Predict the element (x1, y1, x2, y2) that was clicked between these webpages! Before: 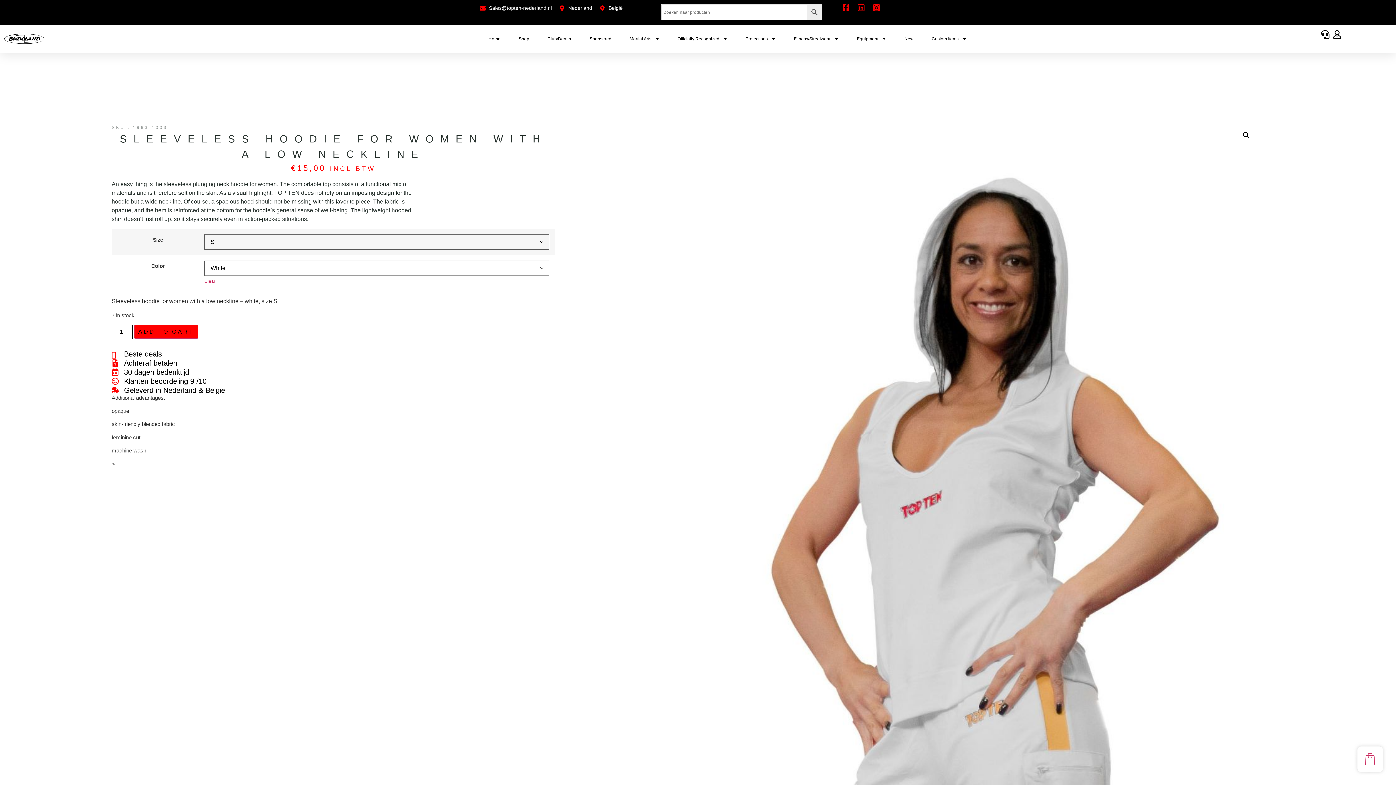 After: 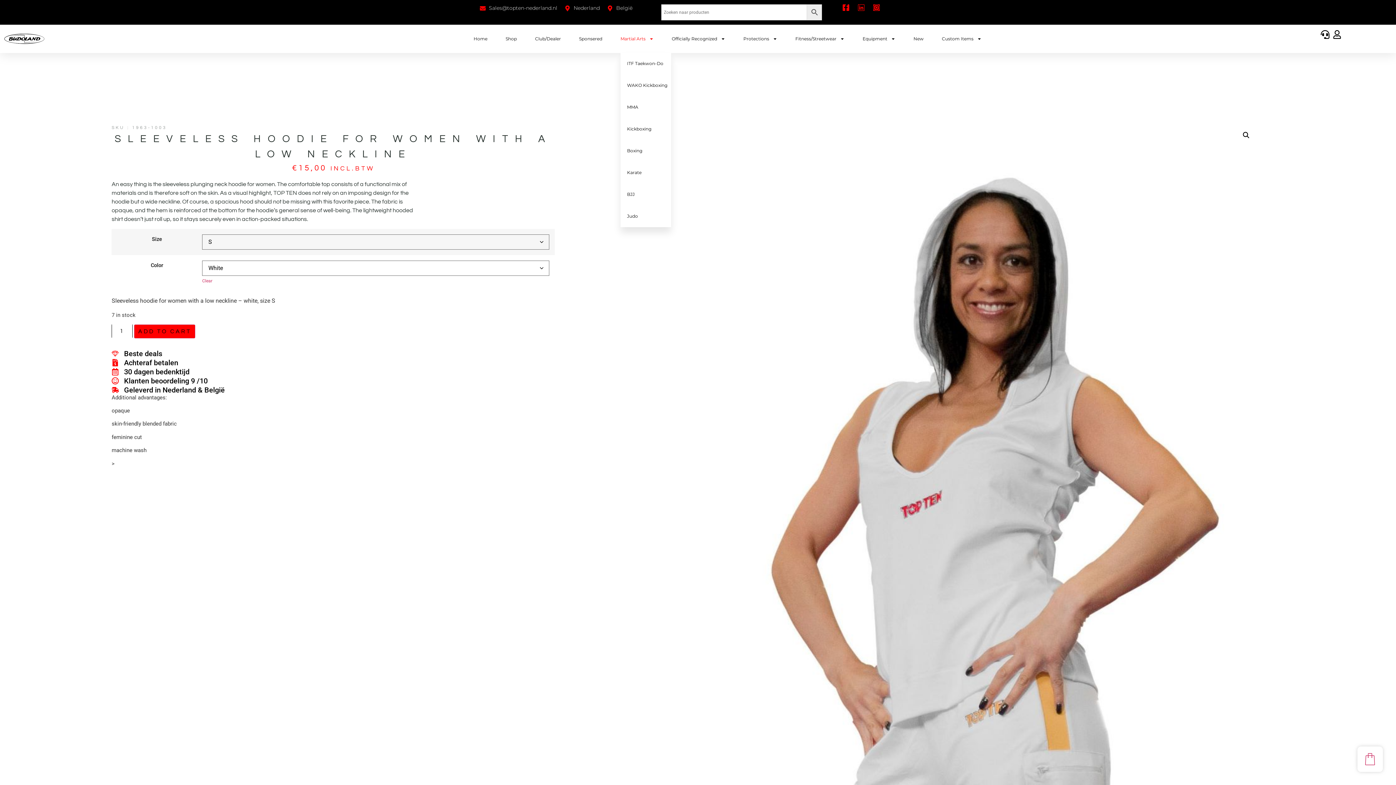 Action: bbox: (629, 30, 659, 47) label: Martial Arts